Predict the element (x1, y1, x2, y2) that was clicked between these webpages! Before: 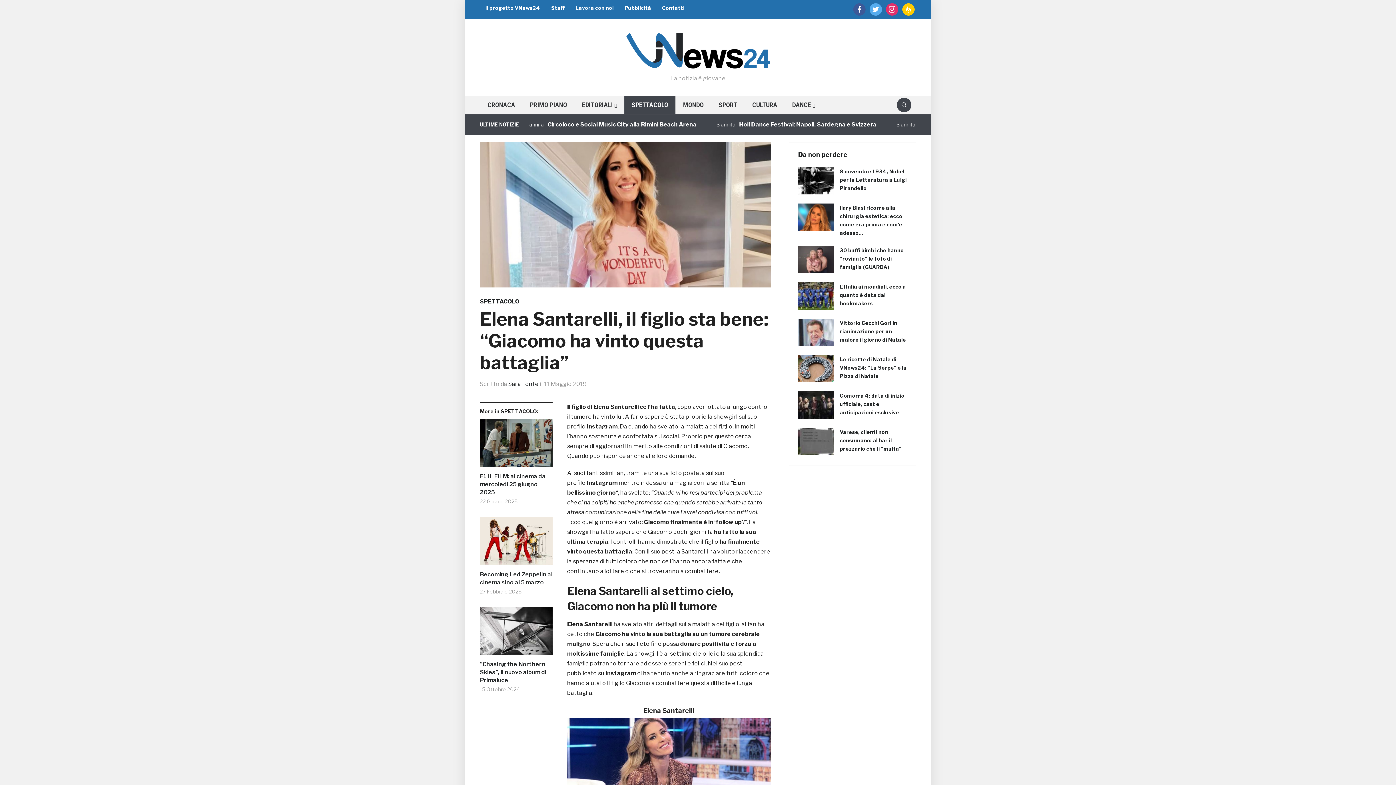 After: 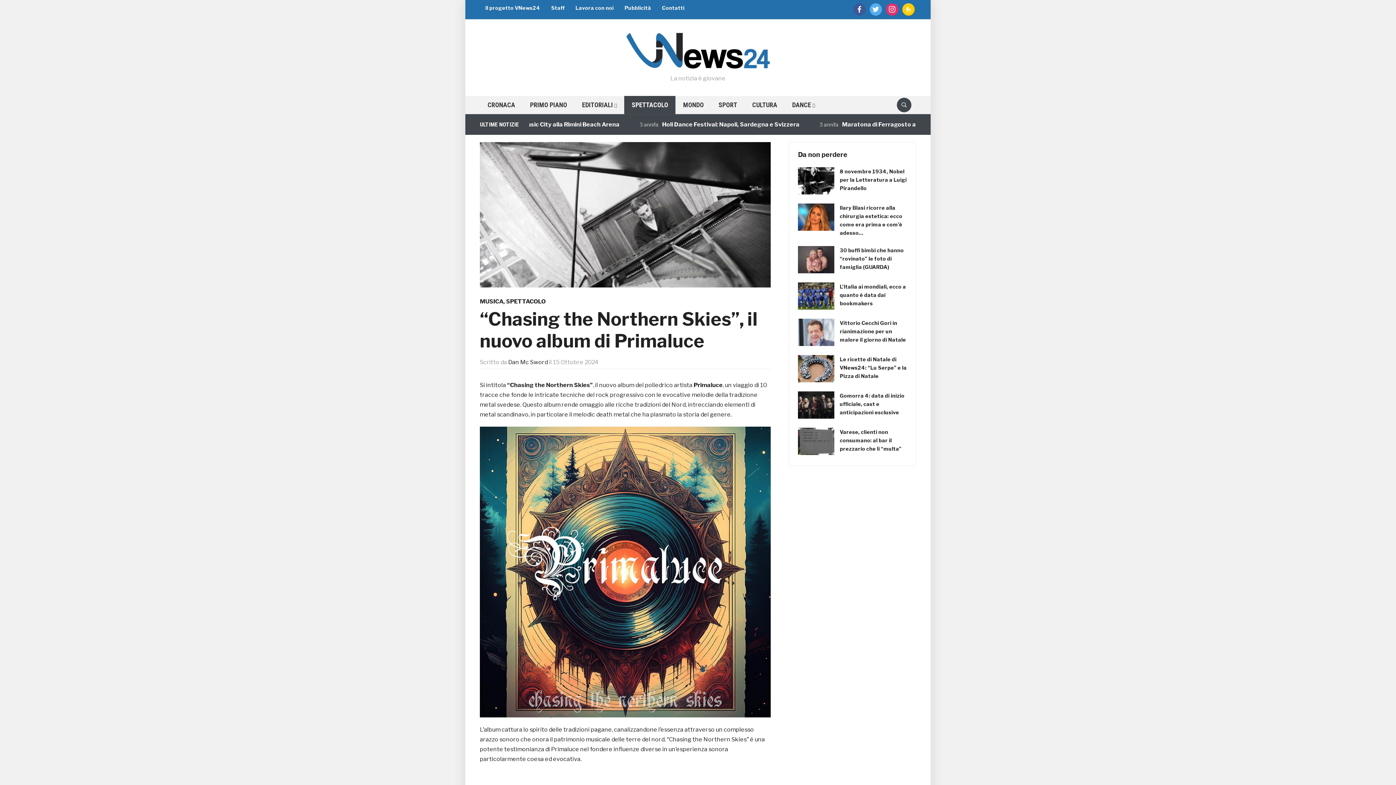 Action: bbox: (480, 660, 552, 684) label: “Chasing the Northern Skies”, il nuovo album di Primaluce